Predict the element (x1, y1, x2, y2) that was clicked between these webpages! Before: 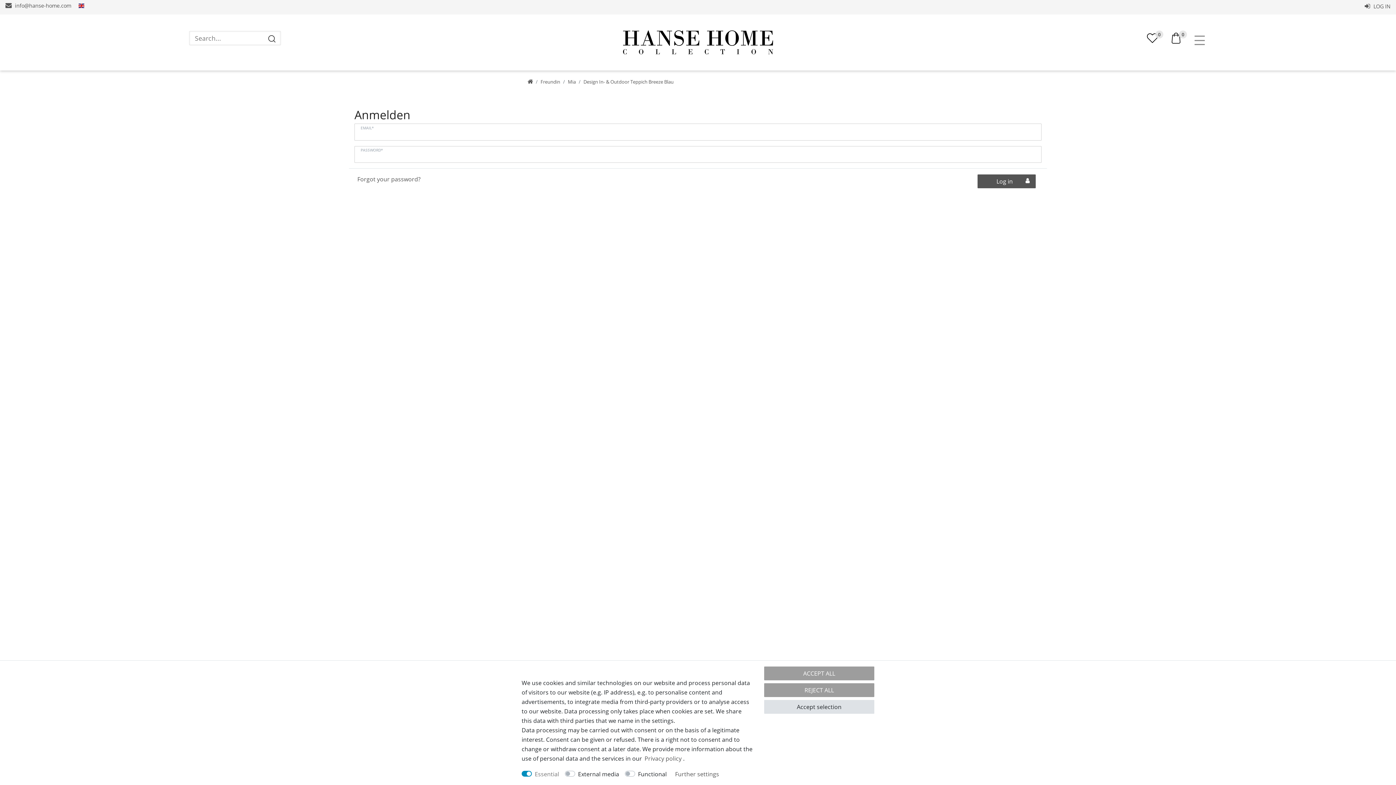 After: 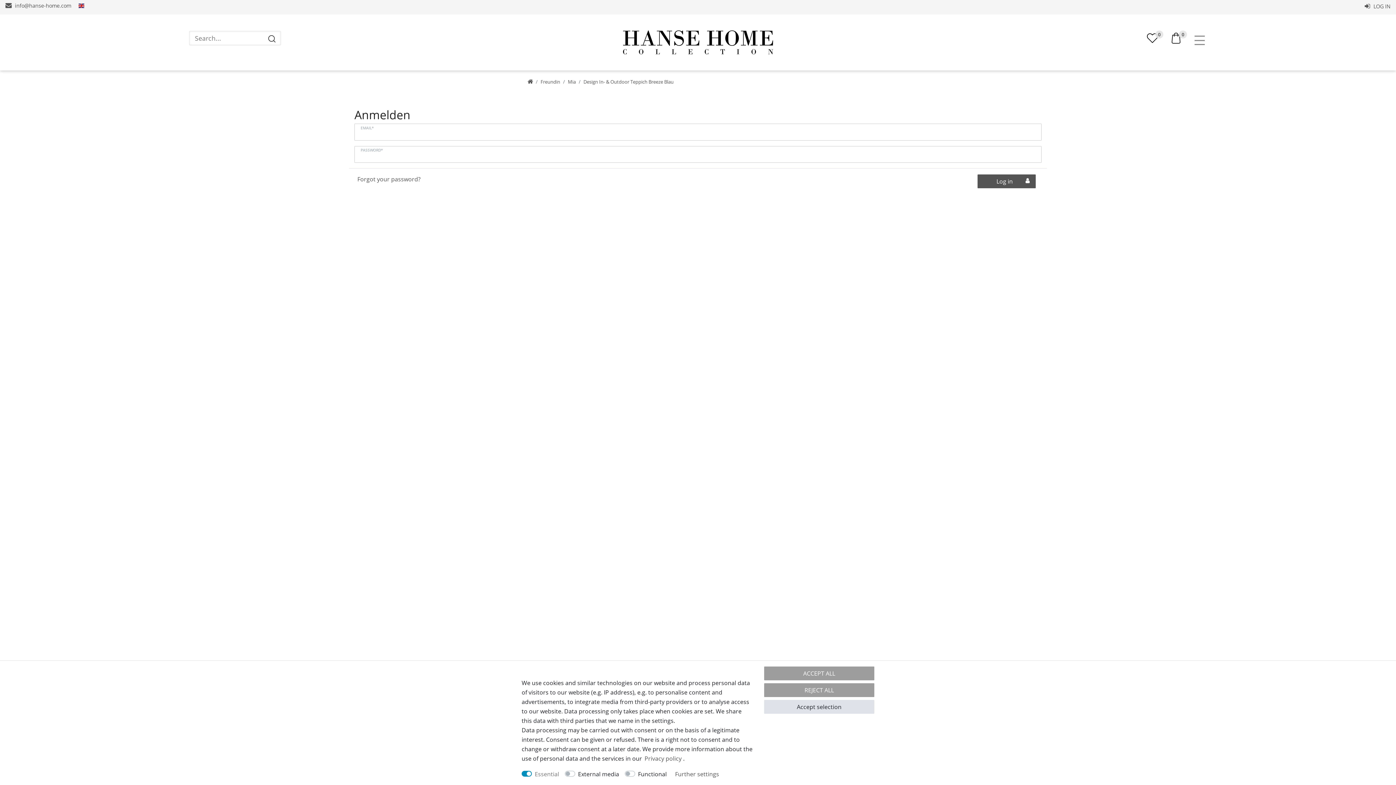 Action: bbox: (76, 0, 86, 11)